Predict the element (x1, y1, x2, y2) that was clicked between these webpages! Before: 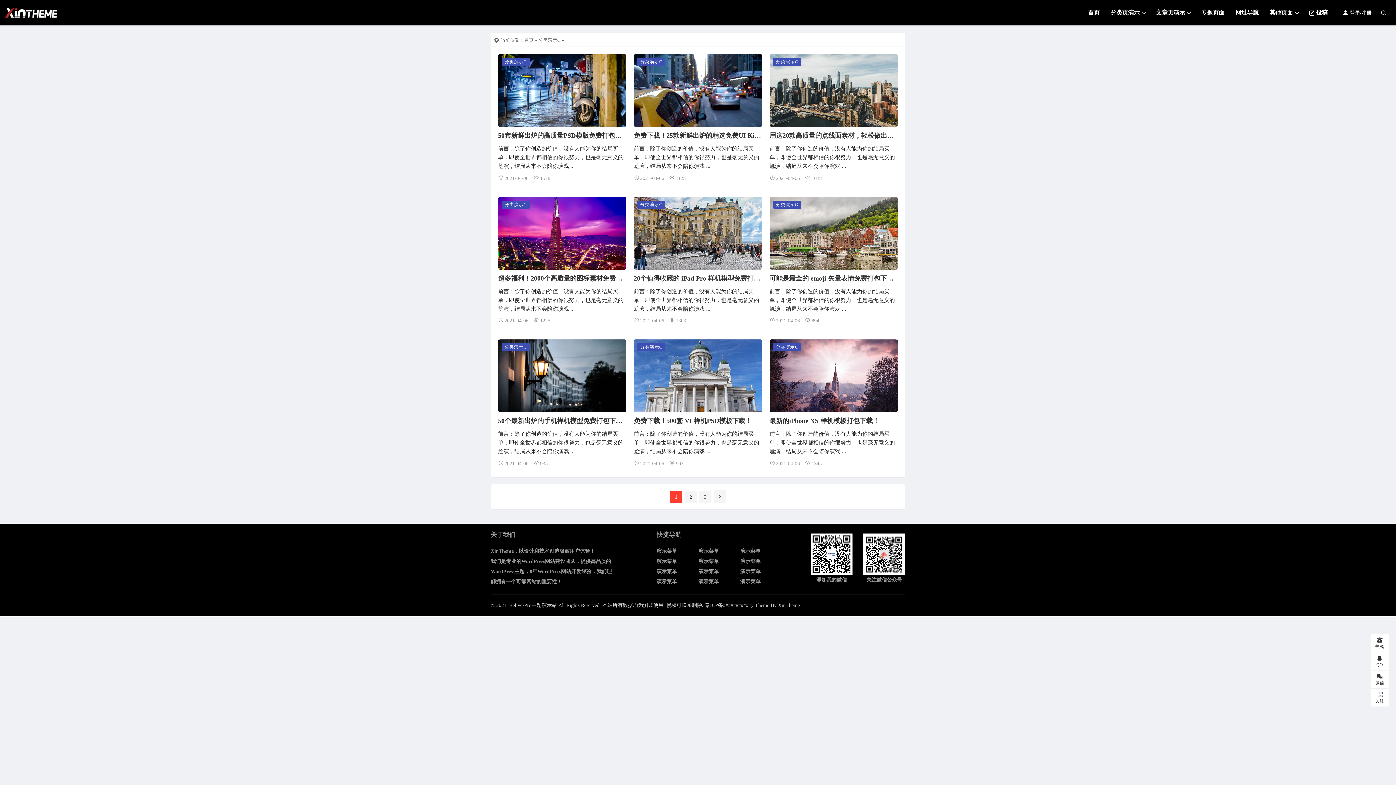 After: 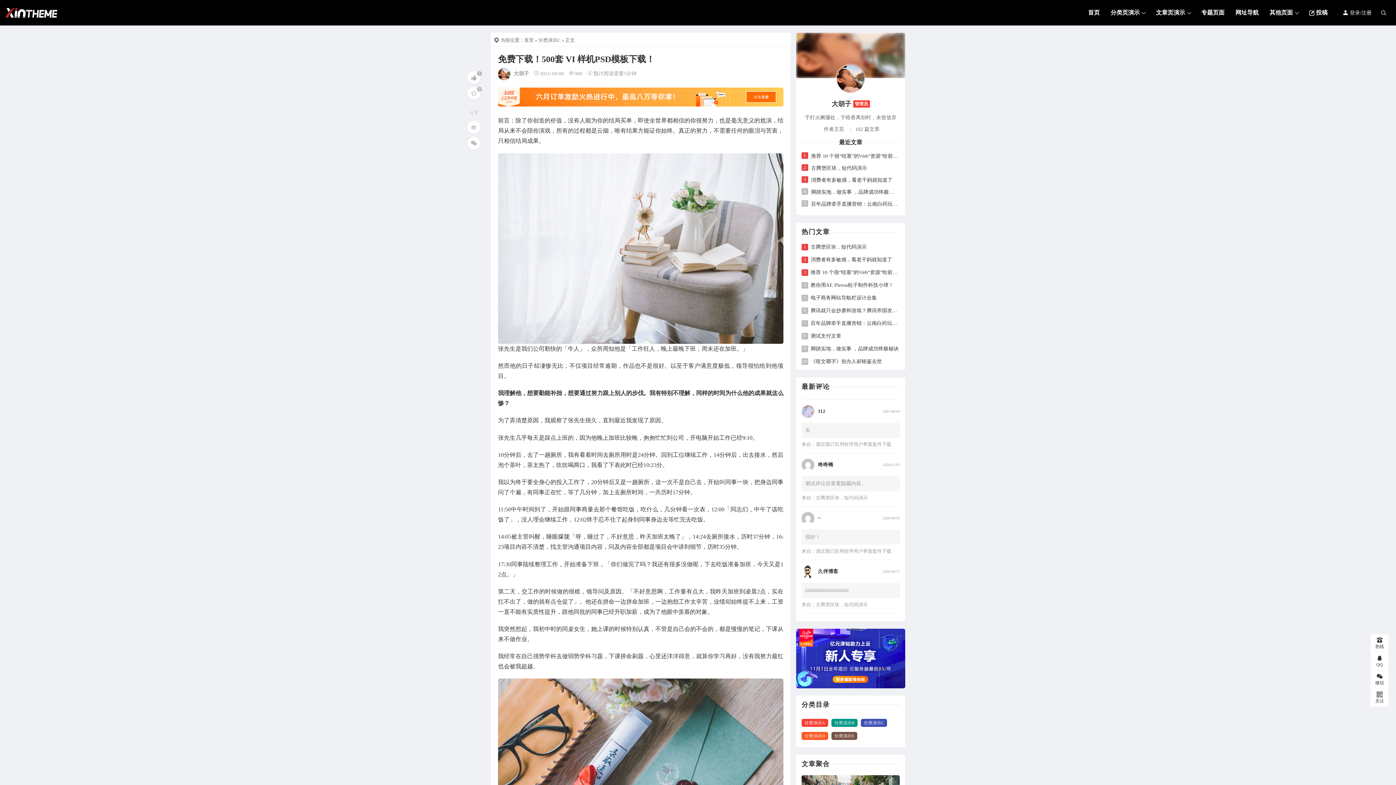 Action: bbox: (633, 417, 752, 424) label: 免费下载！500套 VI 样机PSD模板下载！